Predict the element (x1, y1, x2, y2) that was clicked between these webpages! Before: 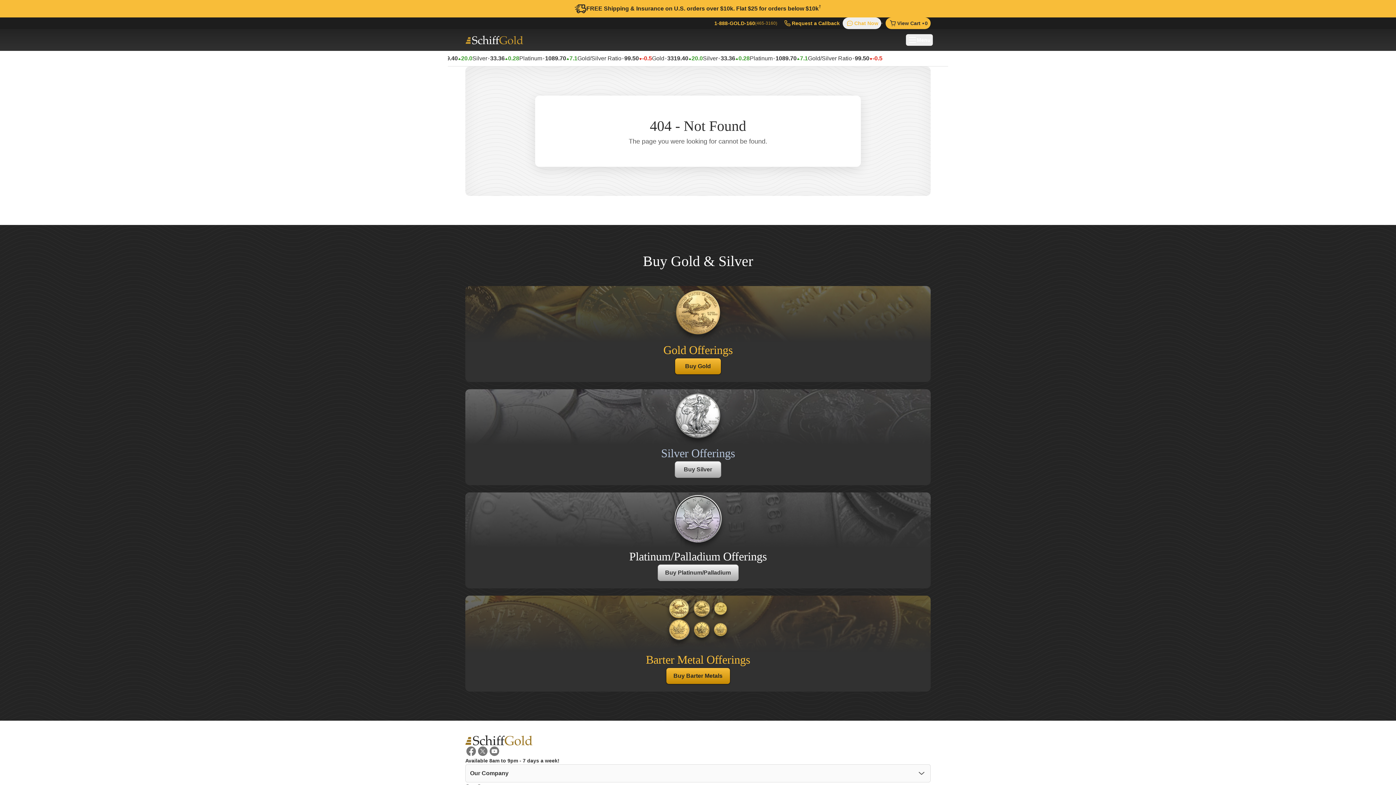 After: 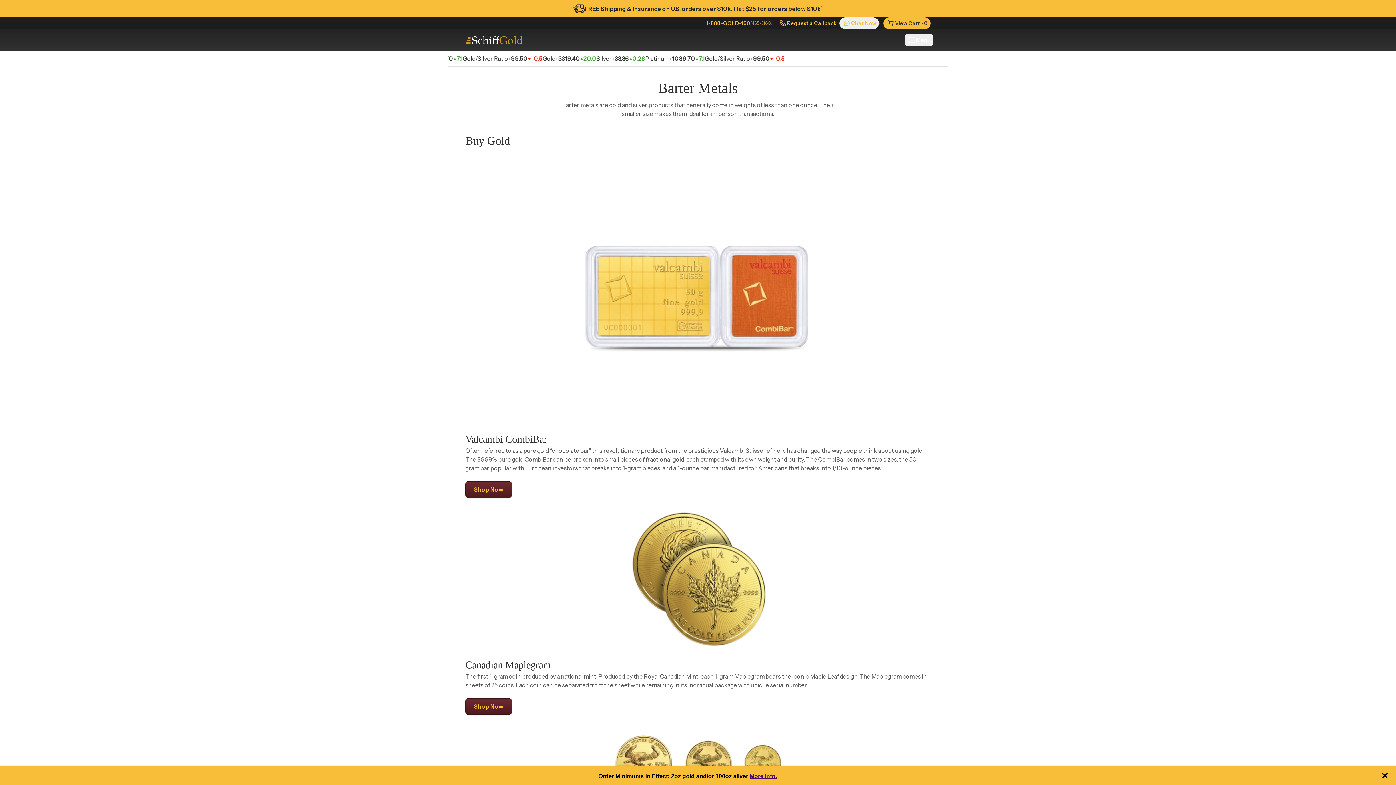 Action: label: Barter Metal Offerings
Buy Barter Metals bbox: (465, 596, 930, 692)